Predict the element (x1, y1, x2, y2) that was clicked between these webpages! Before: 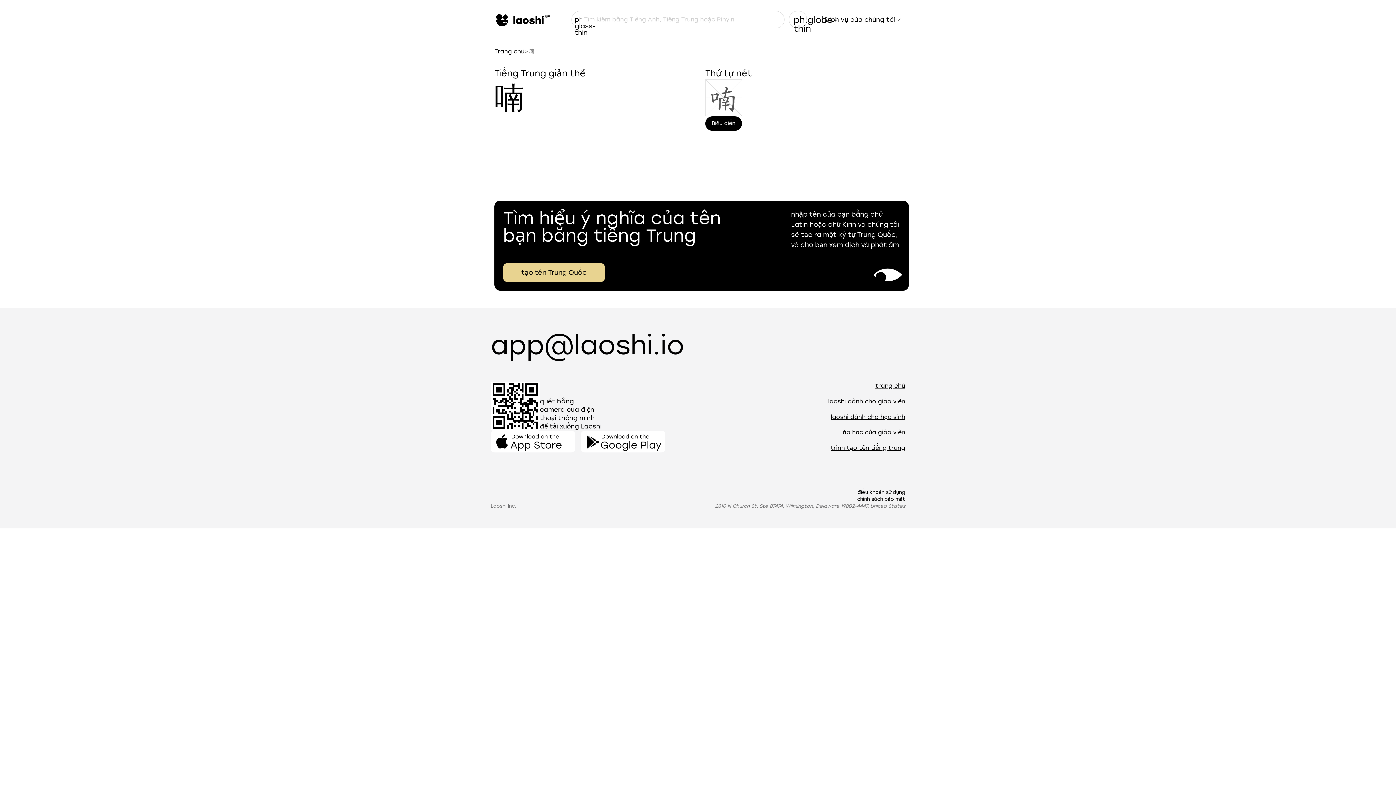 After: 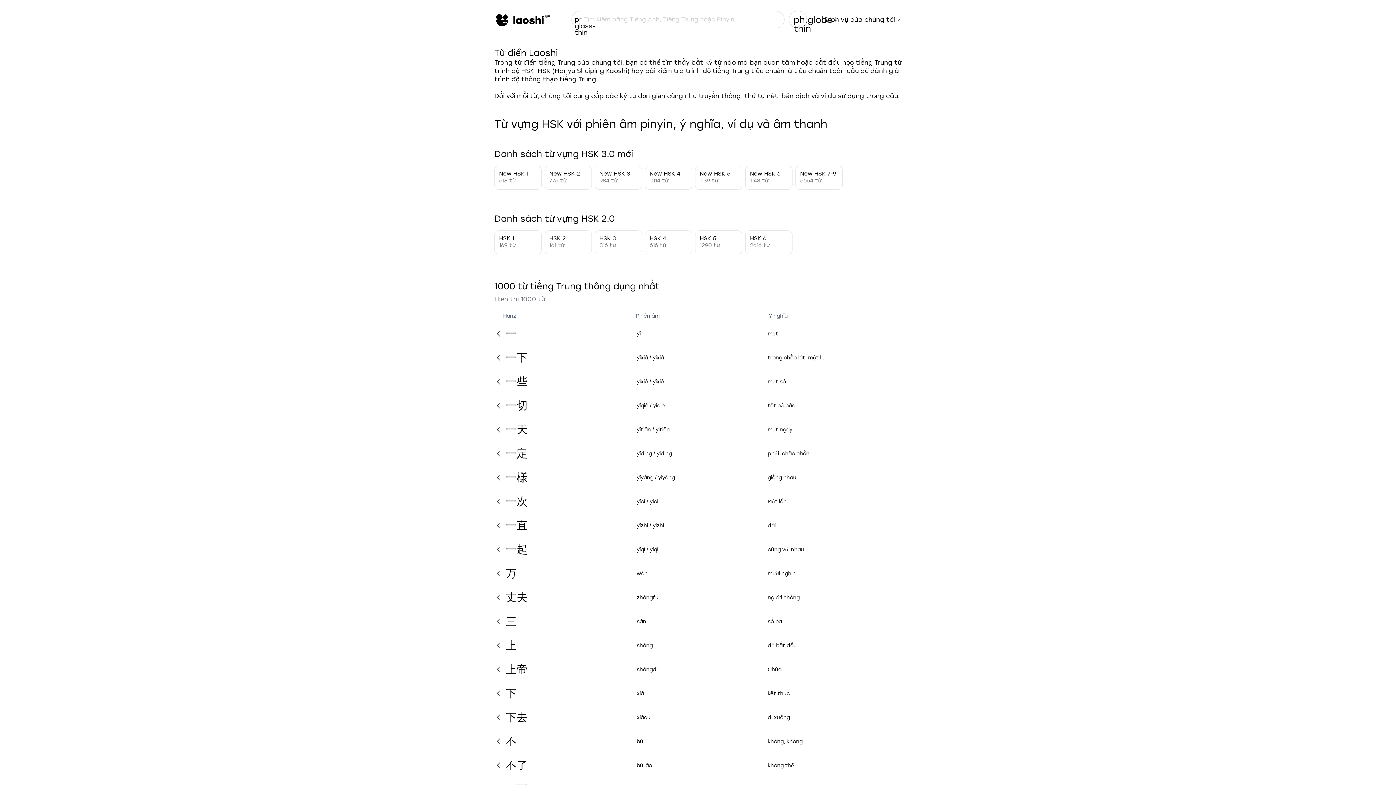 Action: bbox: (494, 47, 524, 56) label: Trang chủ